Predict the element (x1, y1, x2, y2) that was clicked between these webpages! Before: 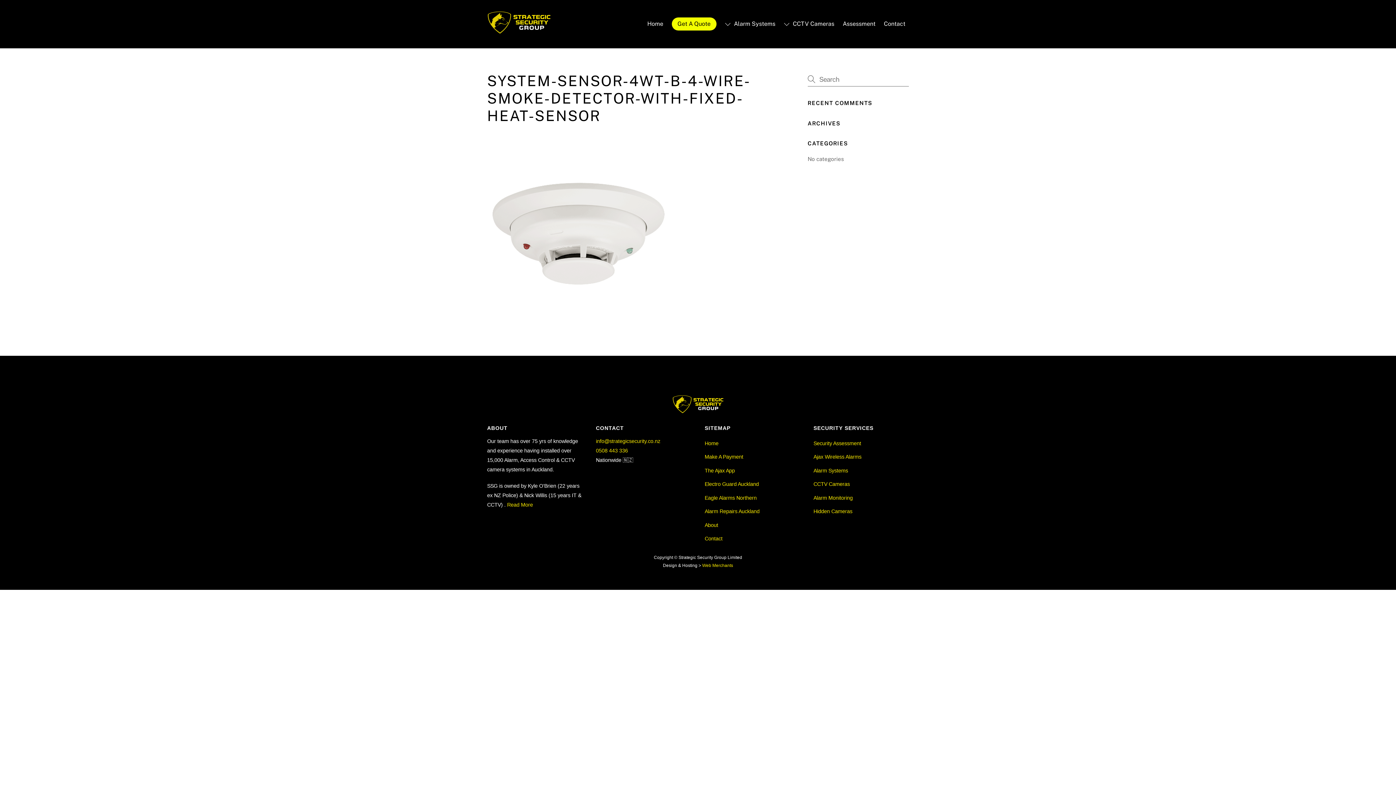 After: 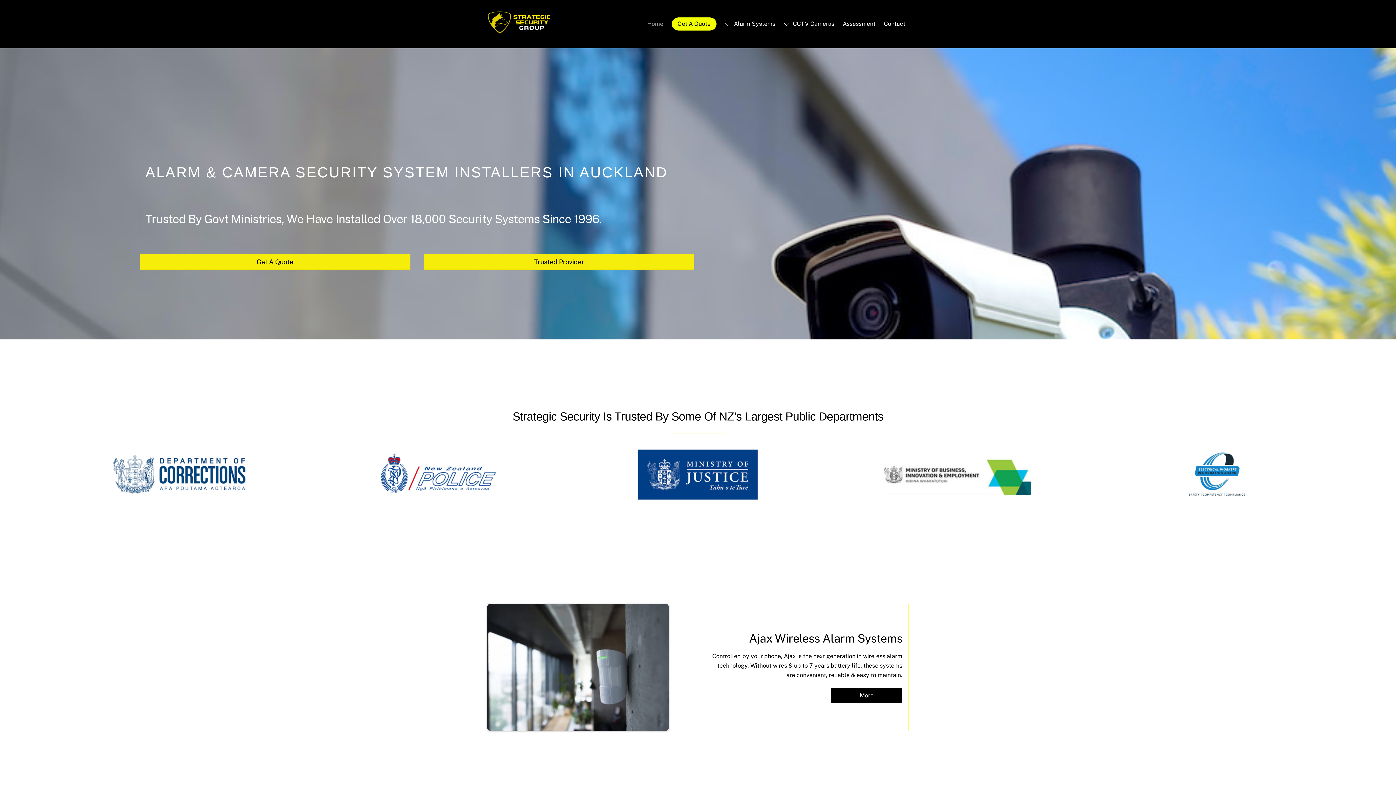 Action: label: Home bbox: (643, 15, 666, 32)